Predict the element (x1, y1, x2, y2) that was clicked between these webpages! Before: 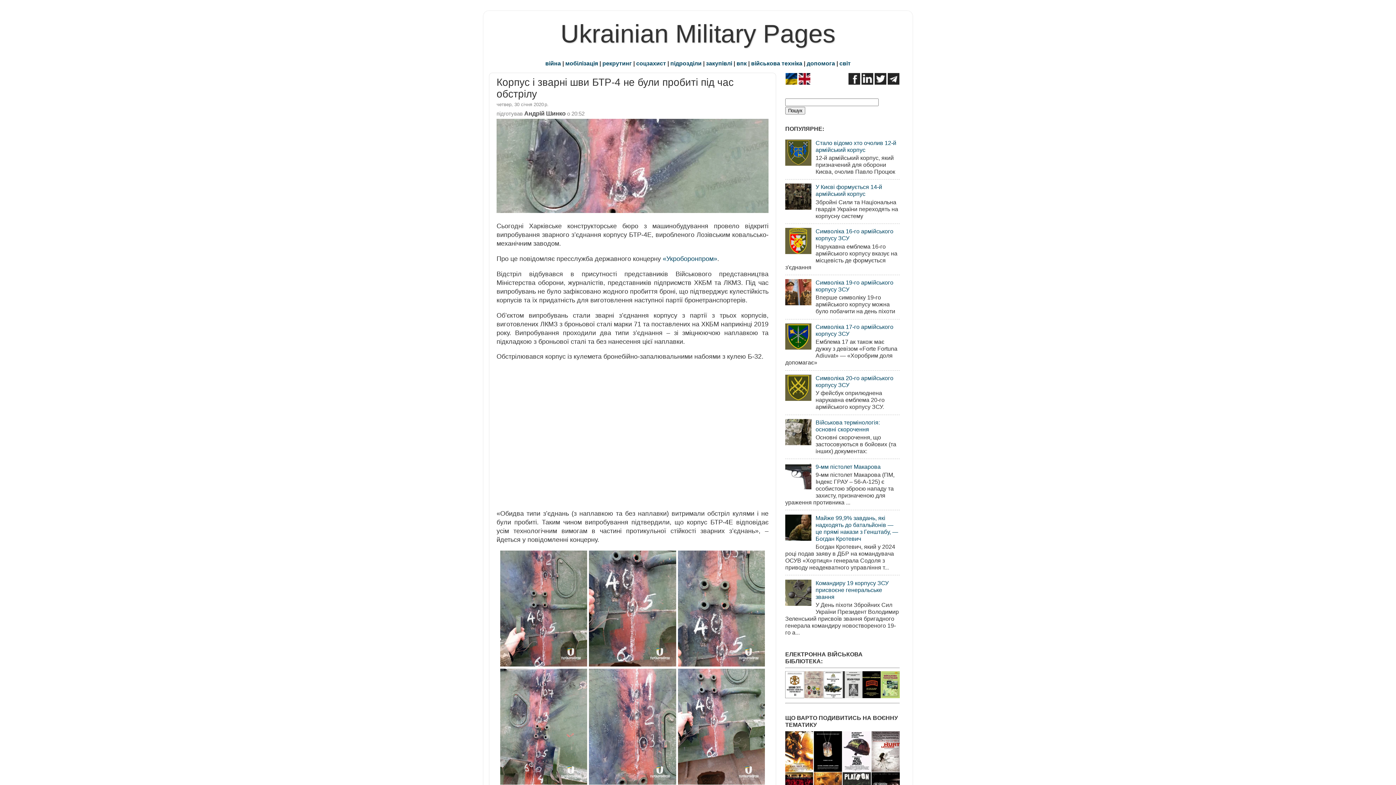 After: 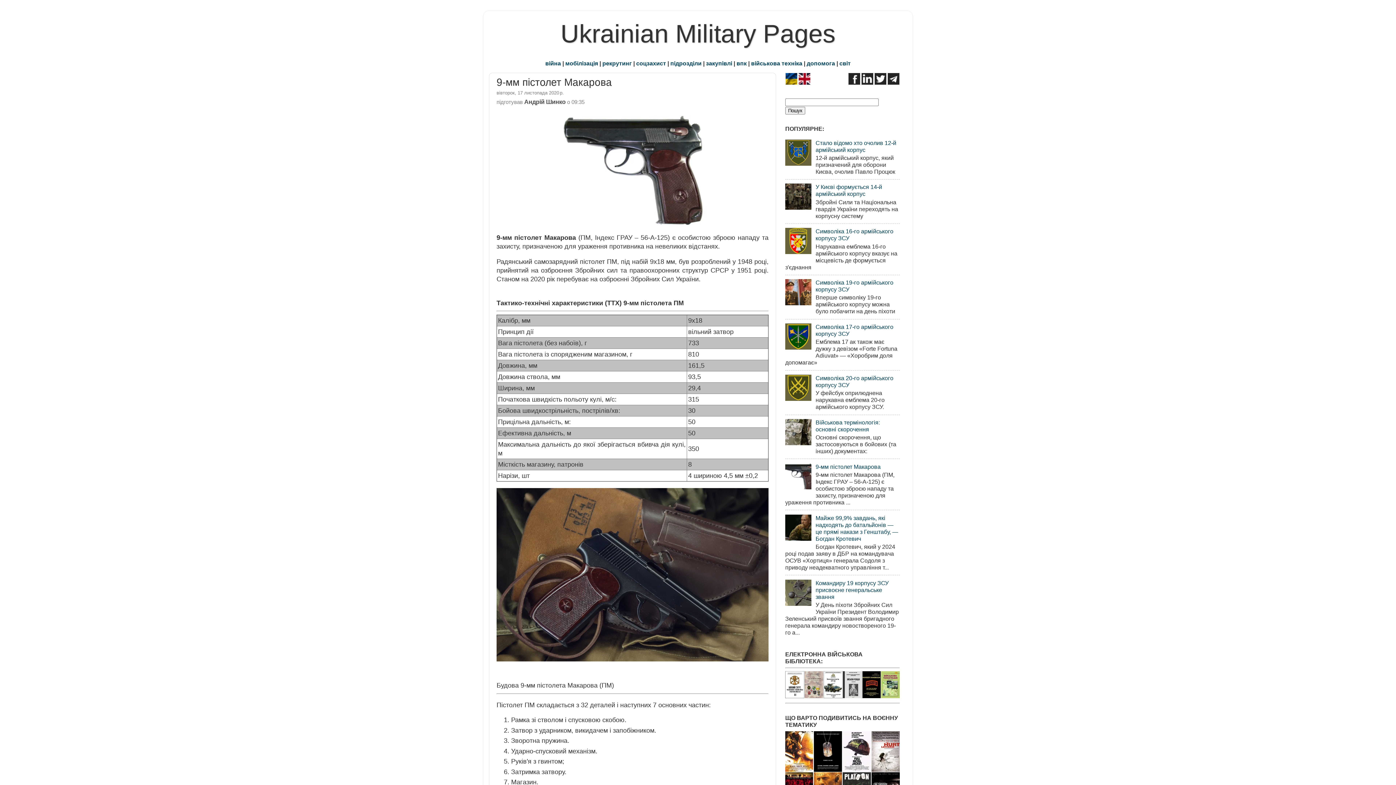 Action: bbox: (815, 463, 880, 470) label: 9-мм пістолет Макарова